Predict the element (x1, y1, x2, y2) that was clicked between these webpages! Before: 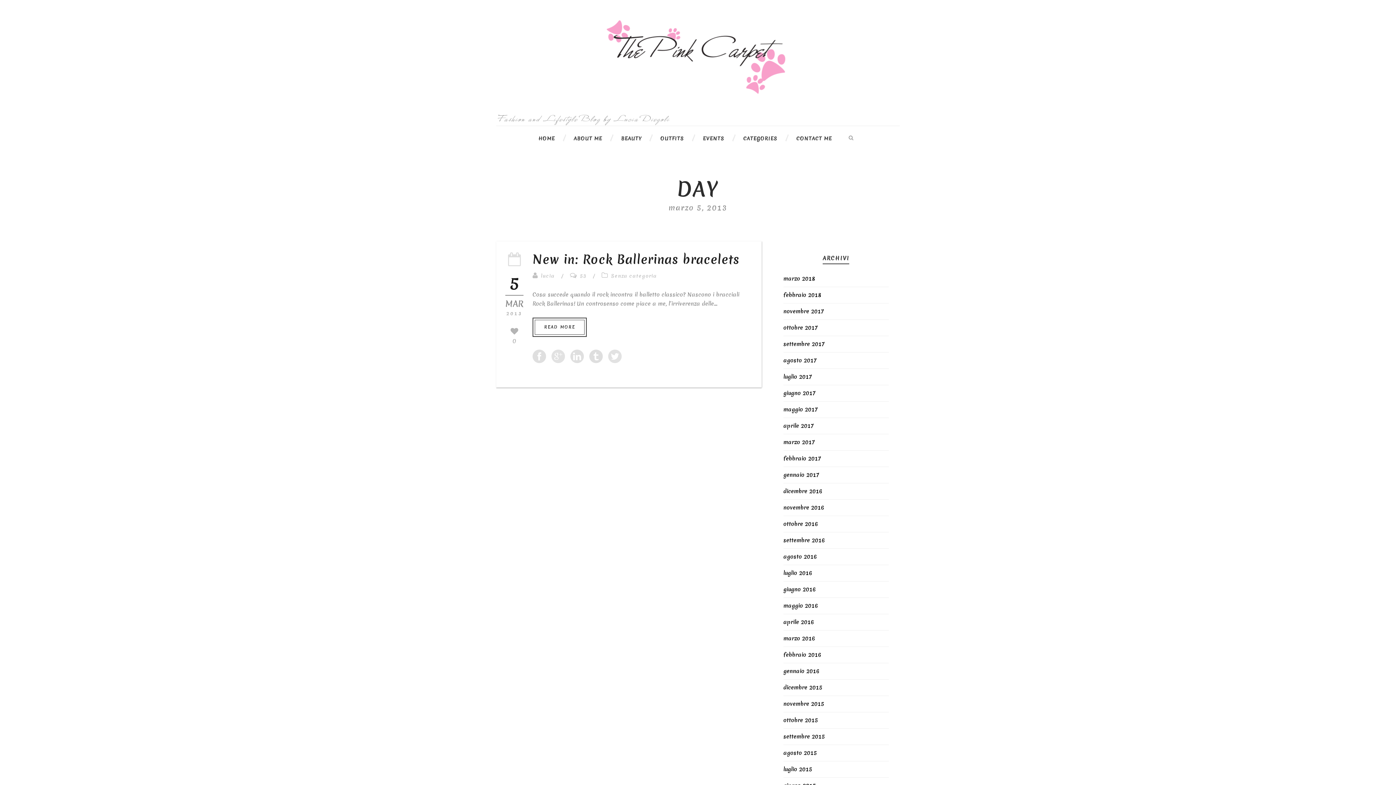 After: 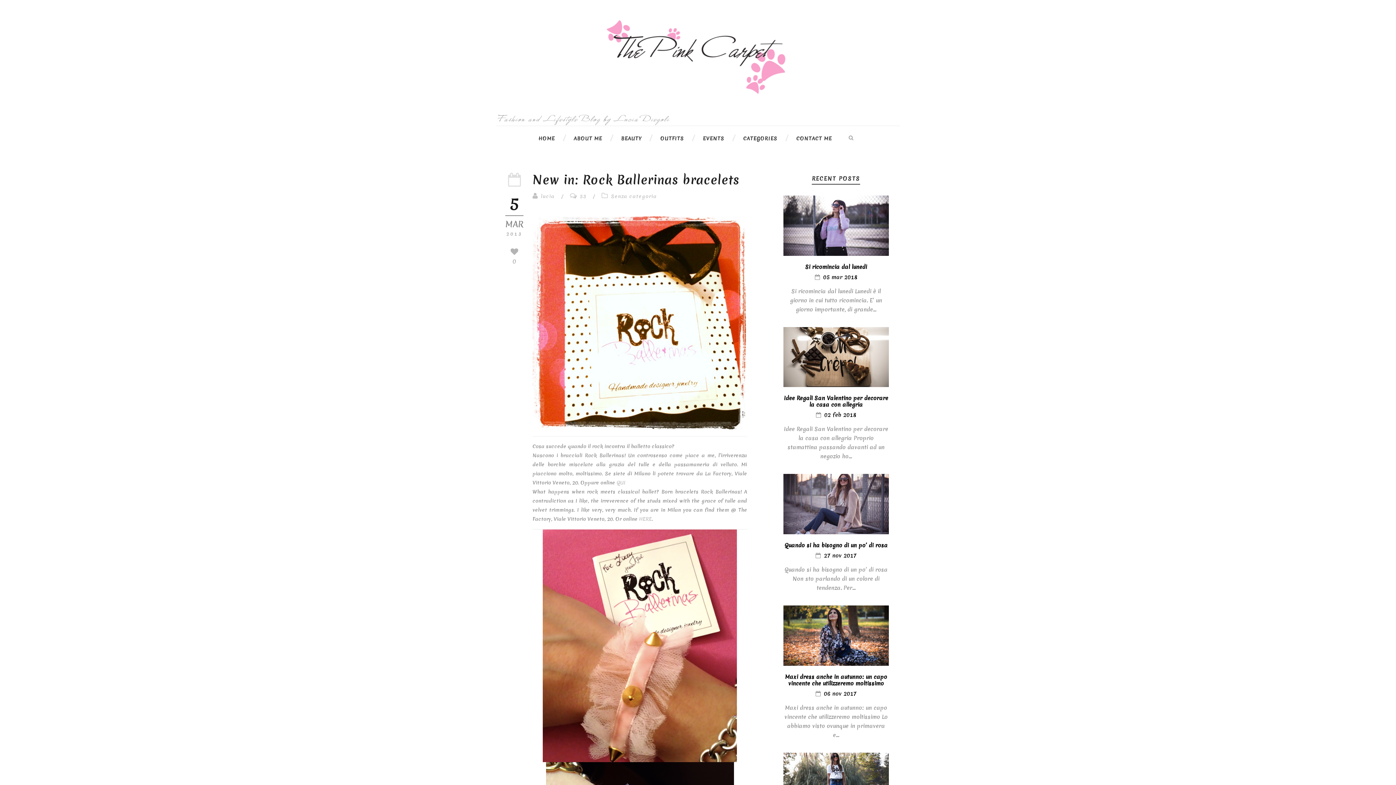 Action: bbox: (532, 317, 586, 337) label: READ MORE